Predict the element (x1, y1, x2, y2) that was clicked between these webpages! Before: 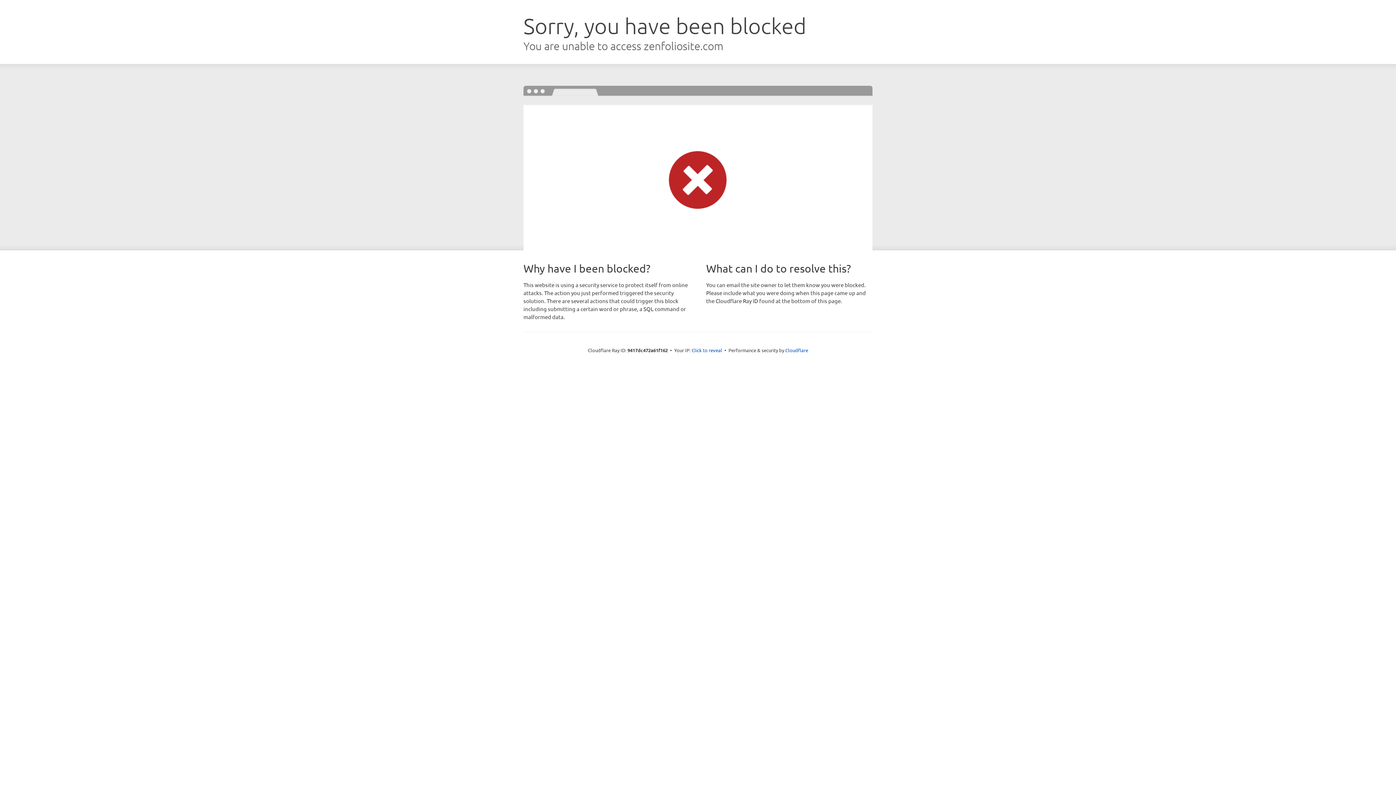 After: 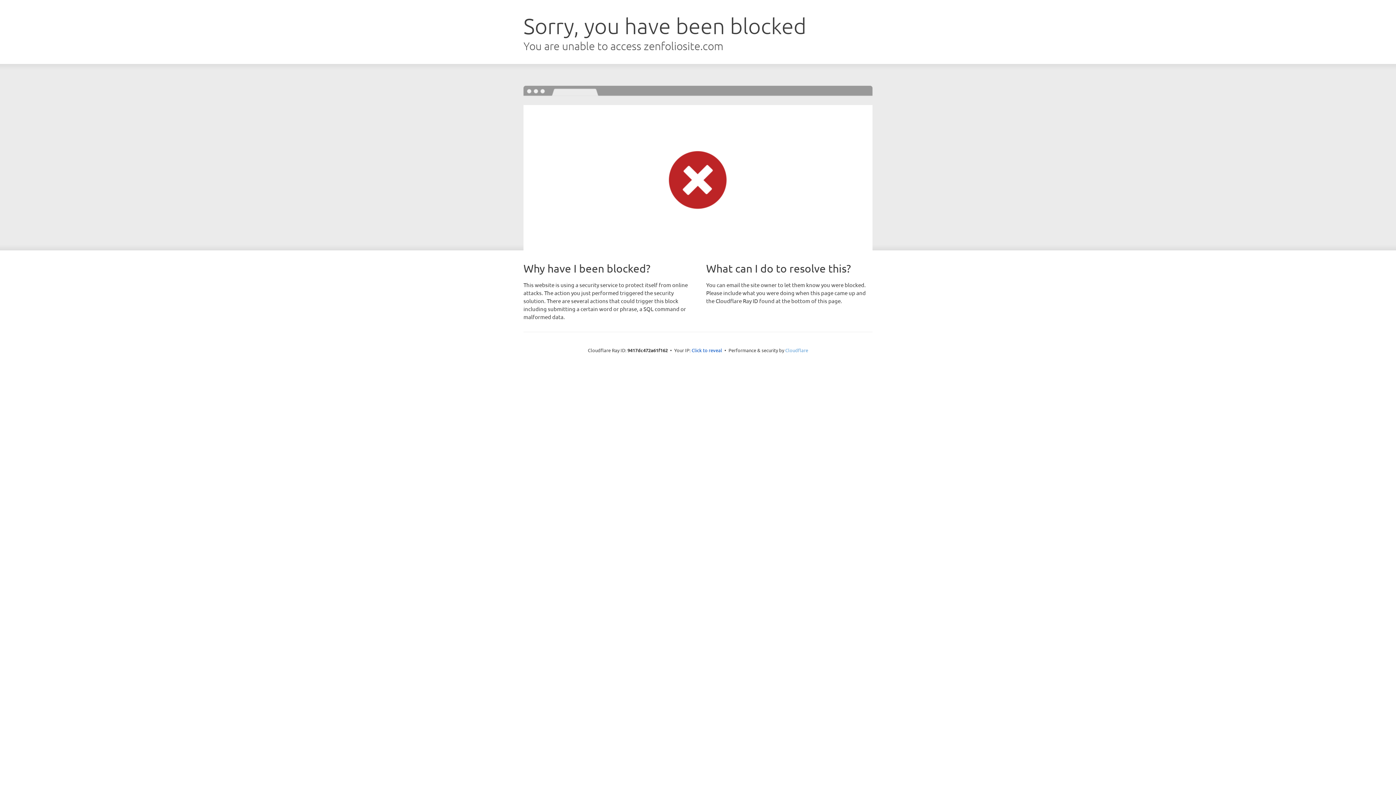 Action: label: Cloudflare bbox: (785, 347, 808, 353)